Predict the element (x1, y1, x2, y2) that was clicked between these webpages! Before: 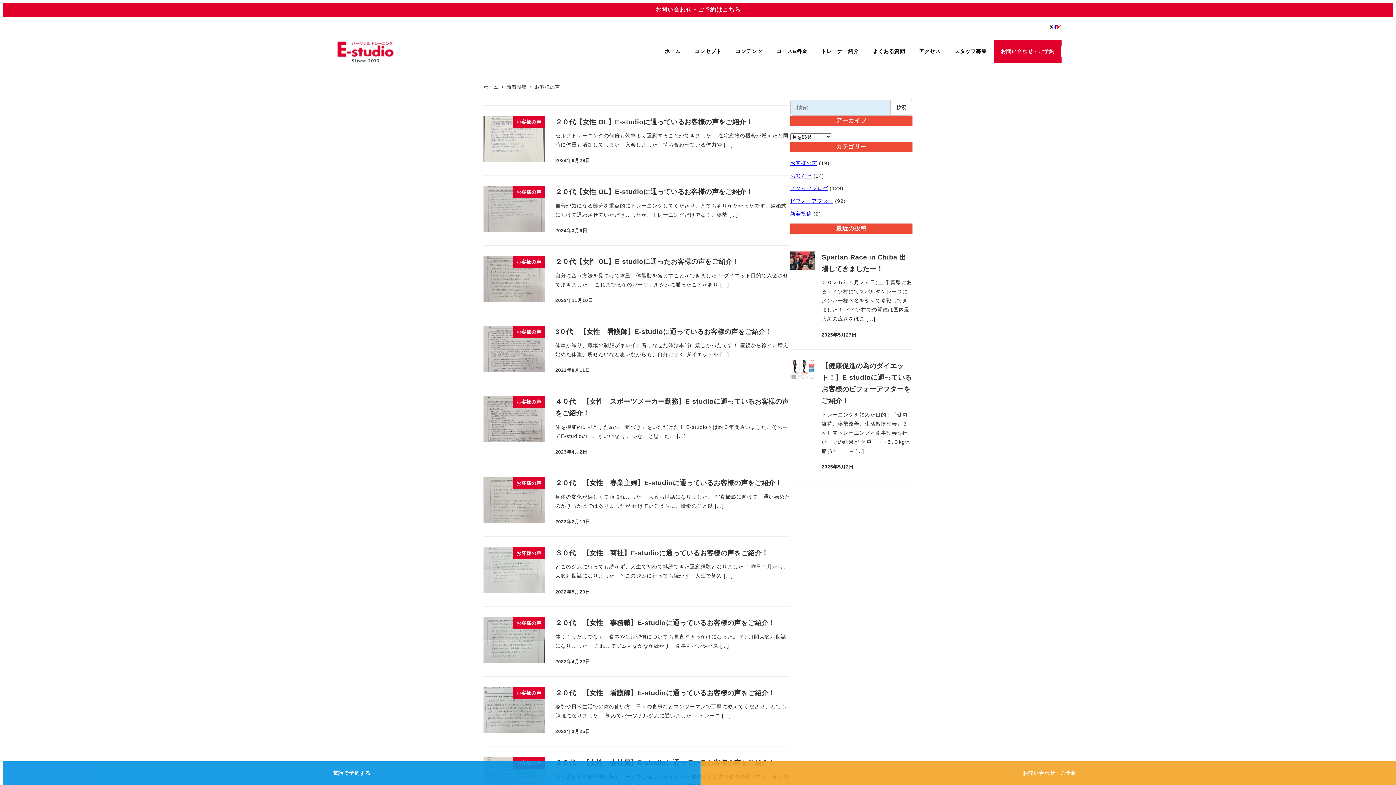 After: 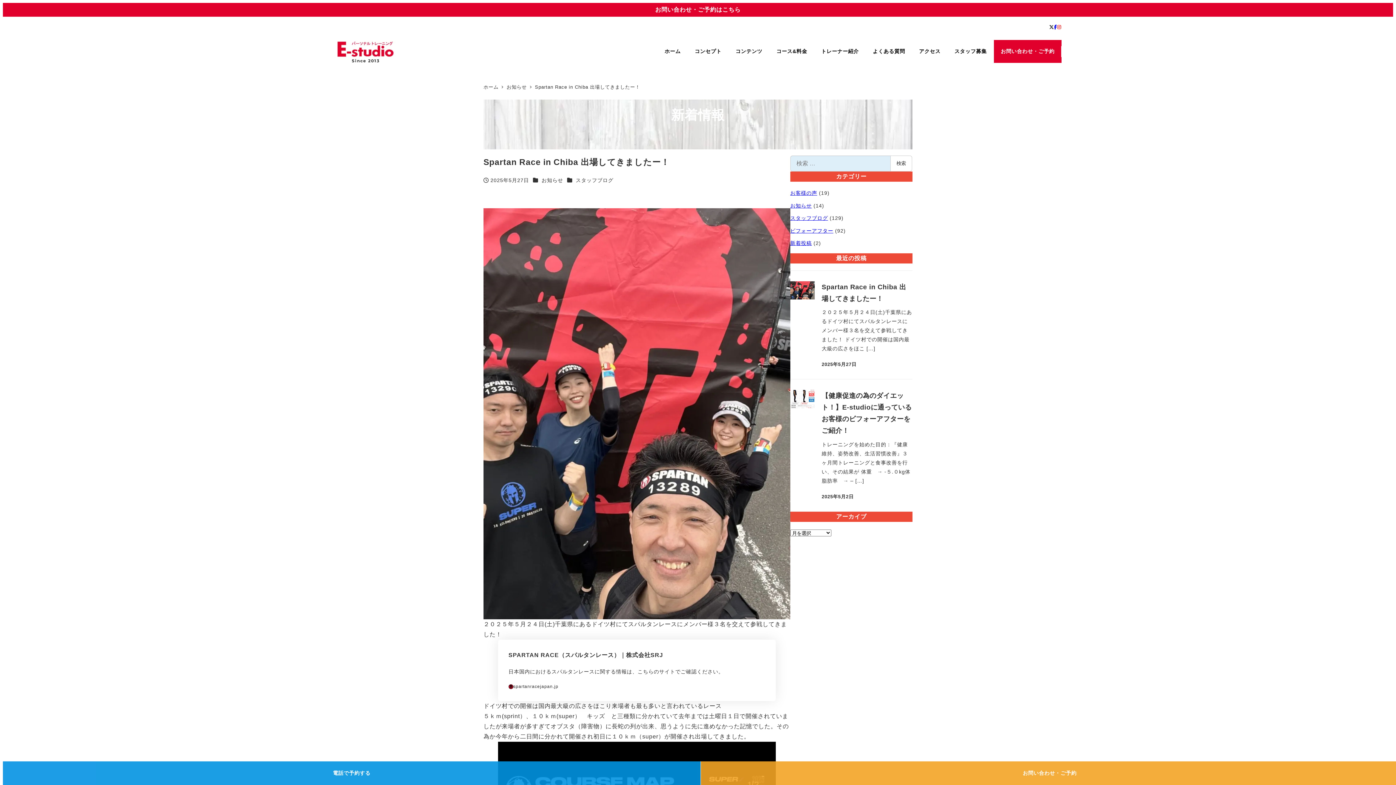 Action: label: Spartan Race in Chiba 出場してきましたー！
２０２５年５月２４日(土)千葉県にあるドイツ村にてスパルタンレースにメンバー様３名を交えて参戦してきました！ ドイツ村での開催は国内最大級の広さをほこ […]
投稿日
2025年5月27日 bbox: (790, 241, 912, 349)